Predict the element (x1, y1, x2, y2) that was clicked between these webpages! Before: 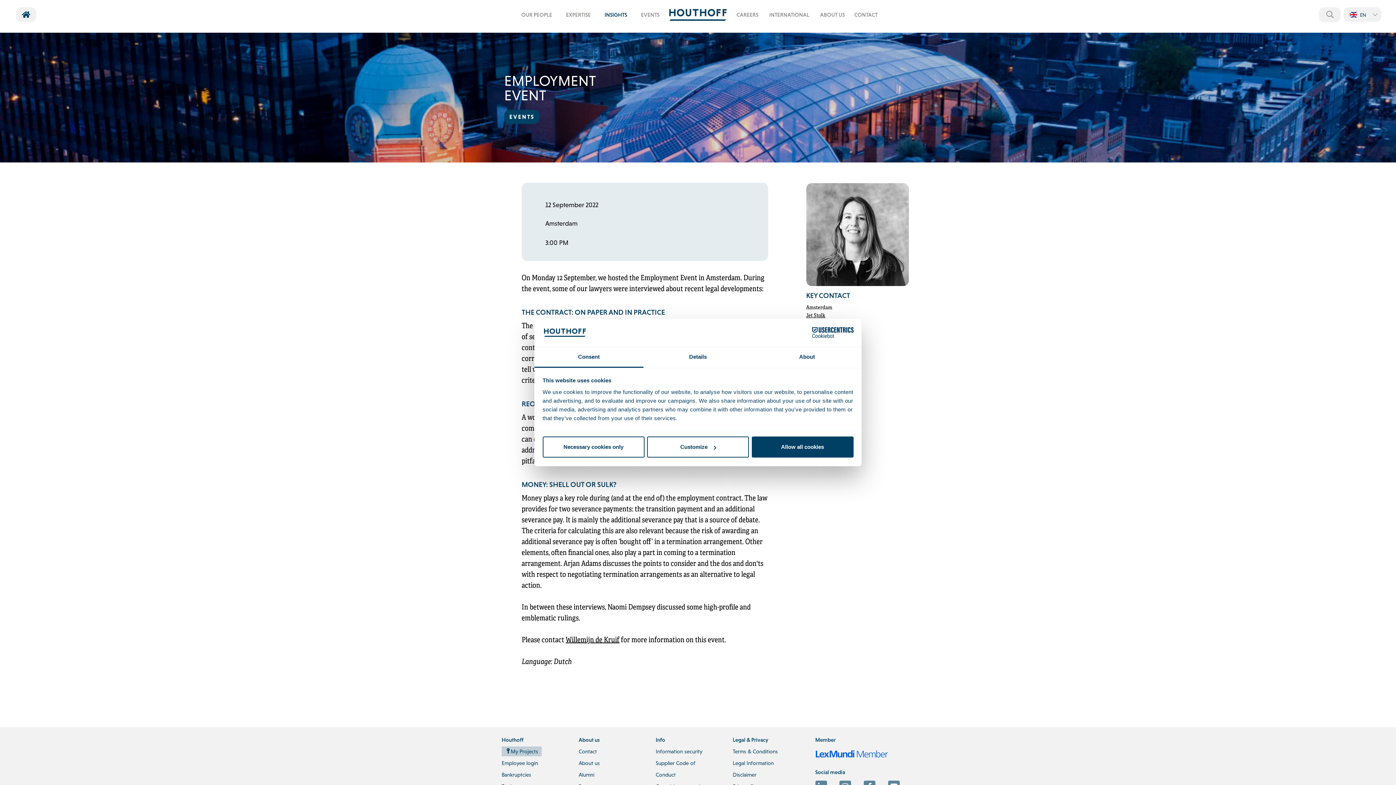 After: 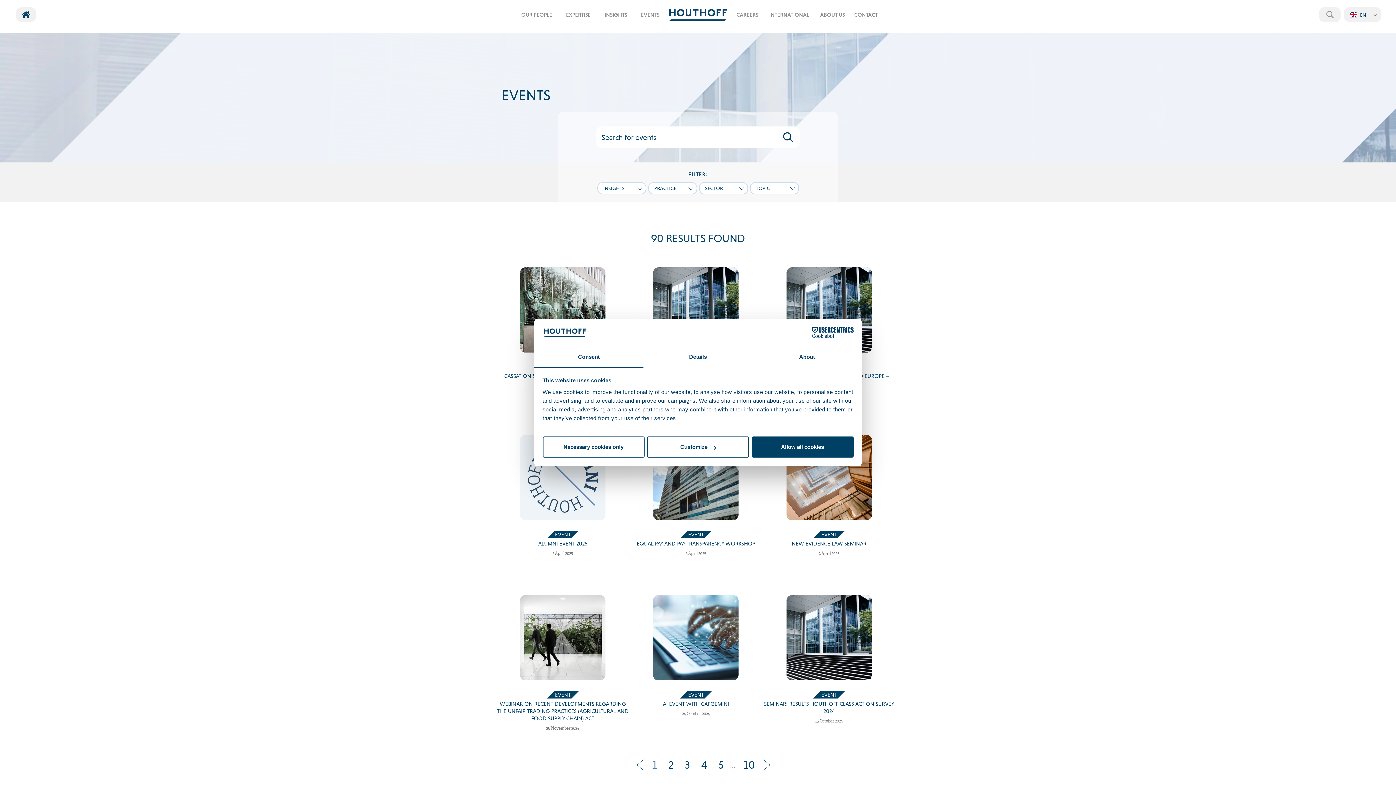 Action: bbox: (641, 5, 659, 20) label: EVENTS